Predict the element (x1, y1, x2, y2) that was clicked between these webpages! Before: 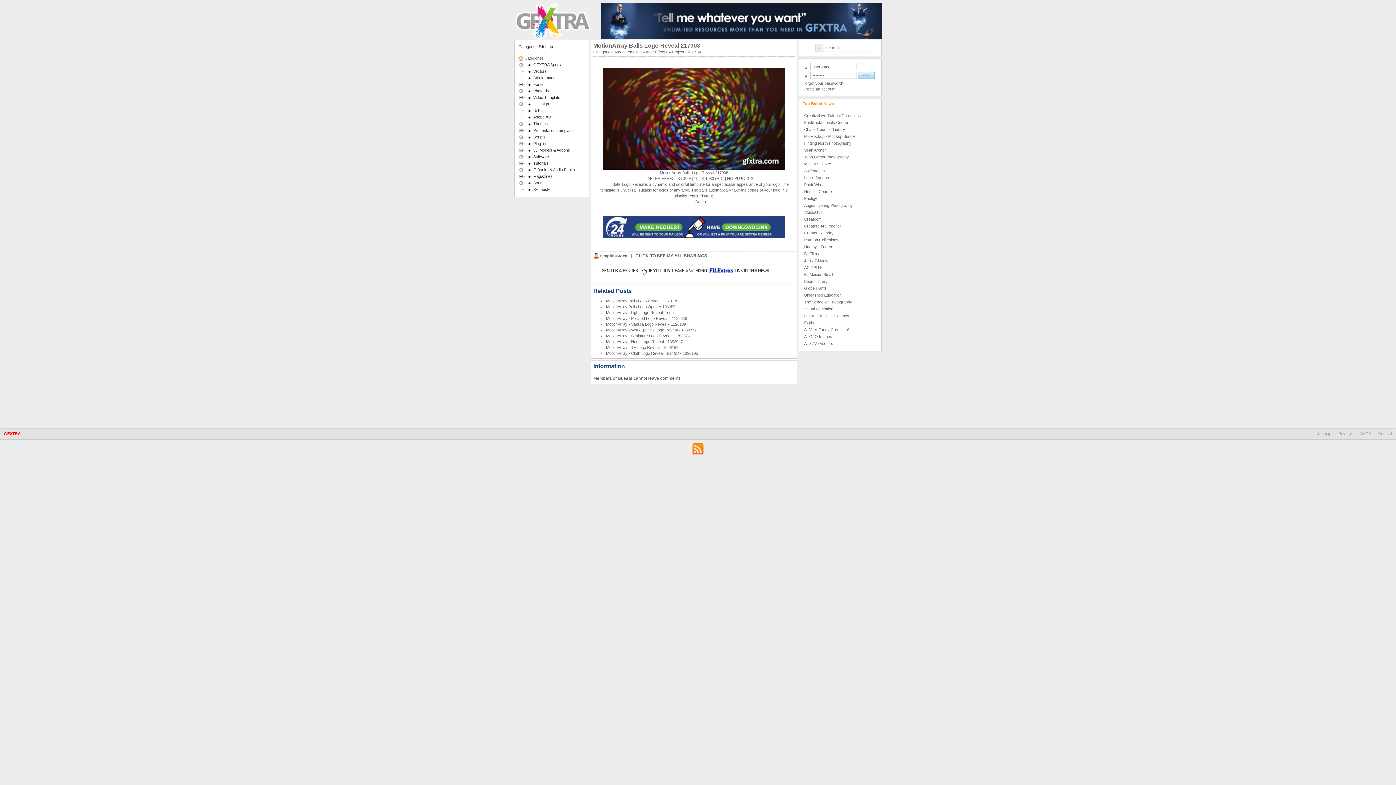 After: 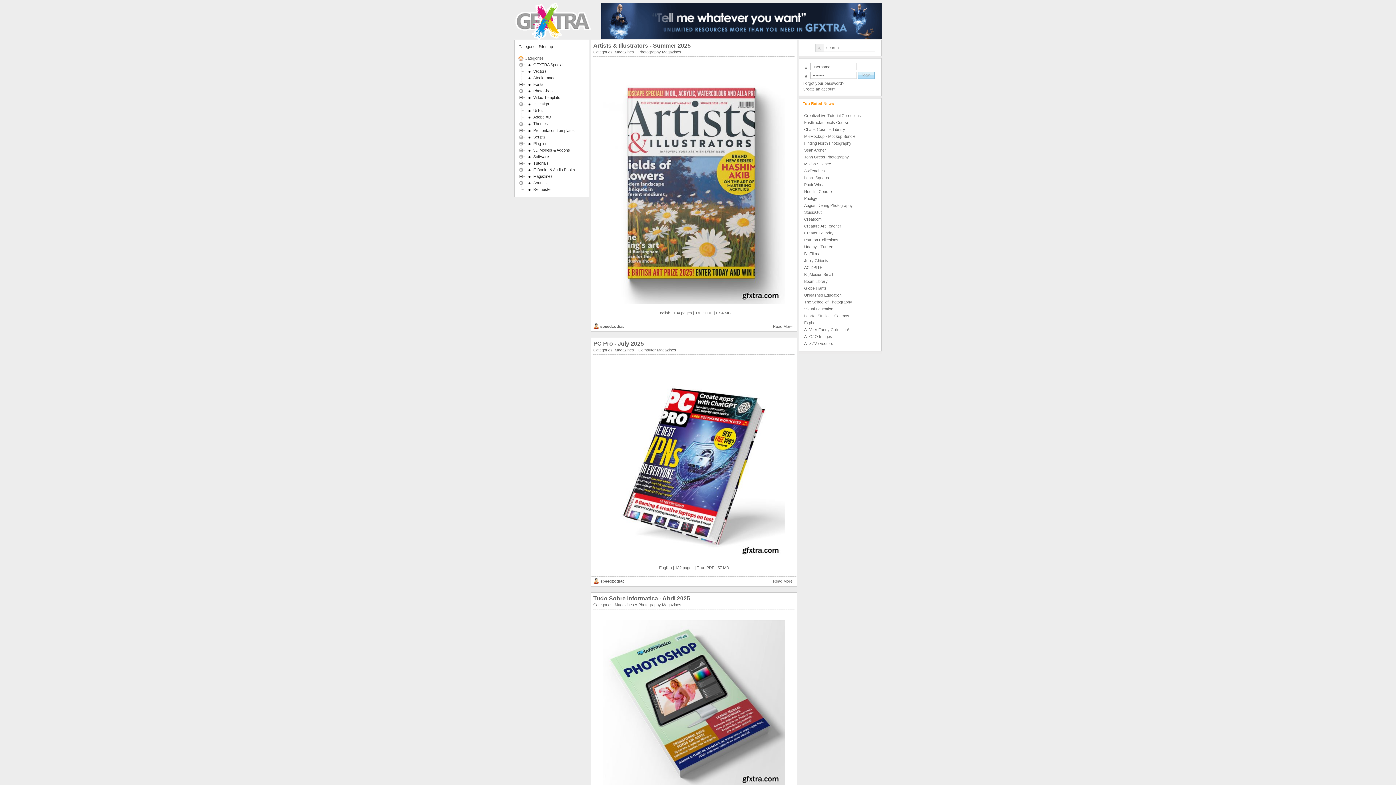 Action: bbox: (532, 173, 553, 178) label: Magazines